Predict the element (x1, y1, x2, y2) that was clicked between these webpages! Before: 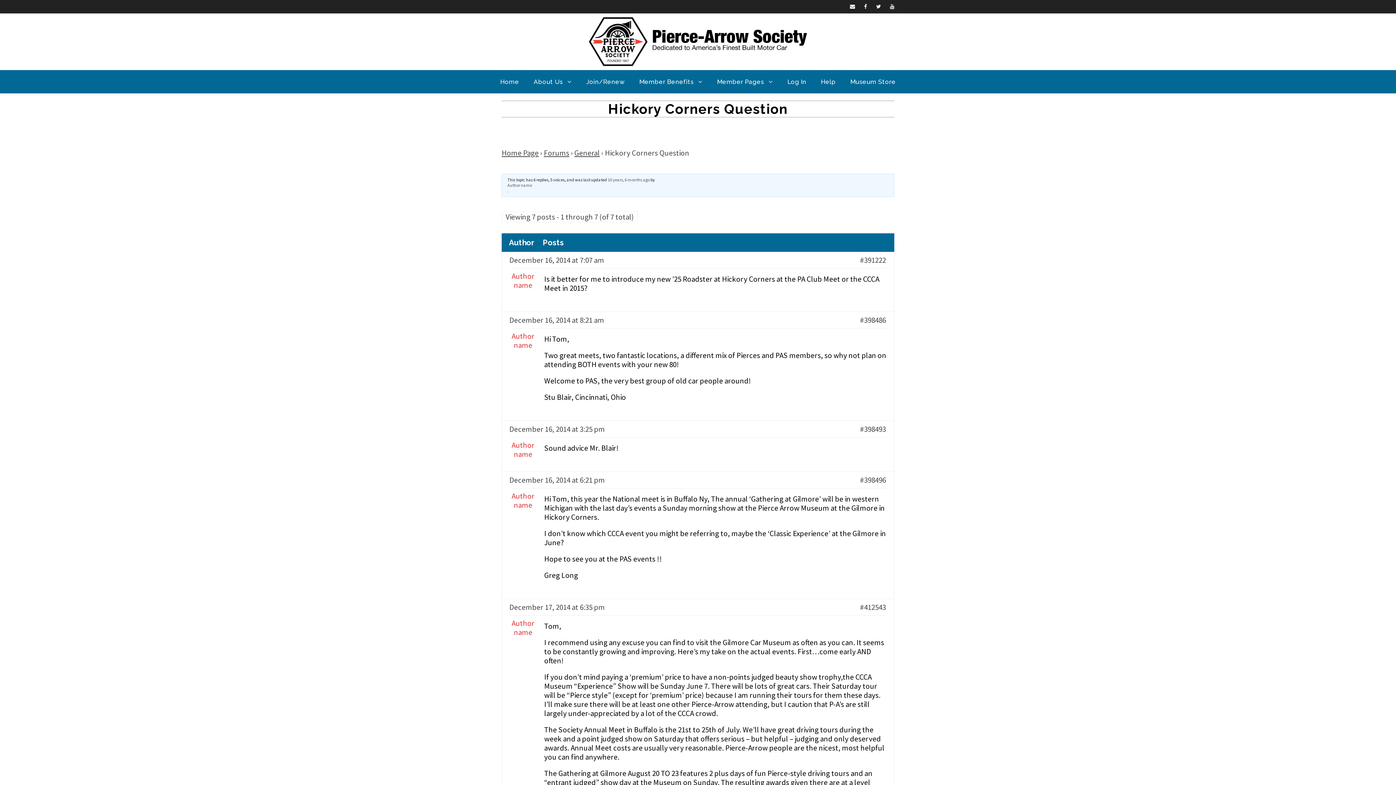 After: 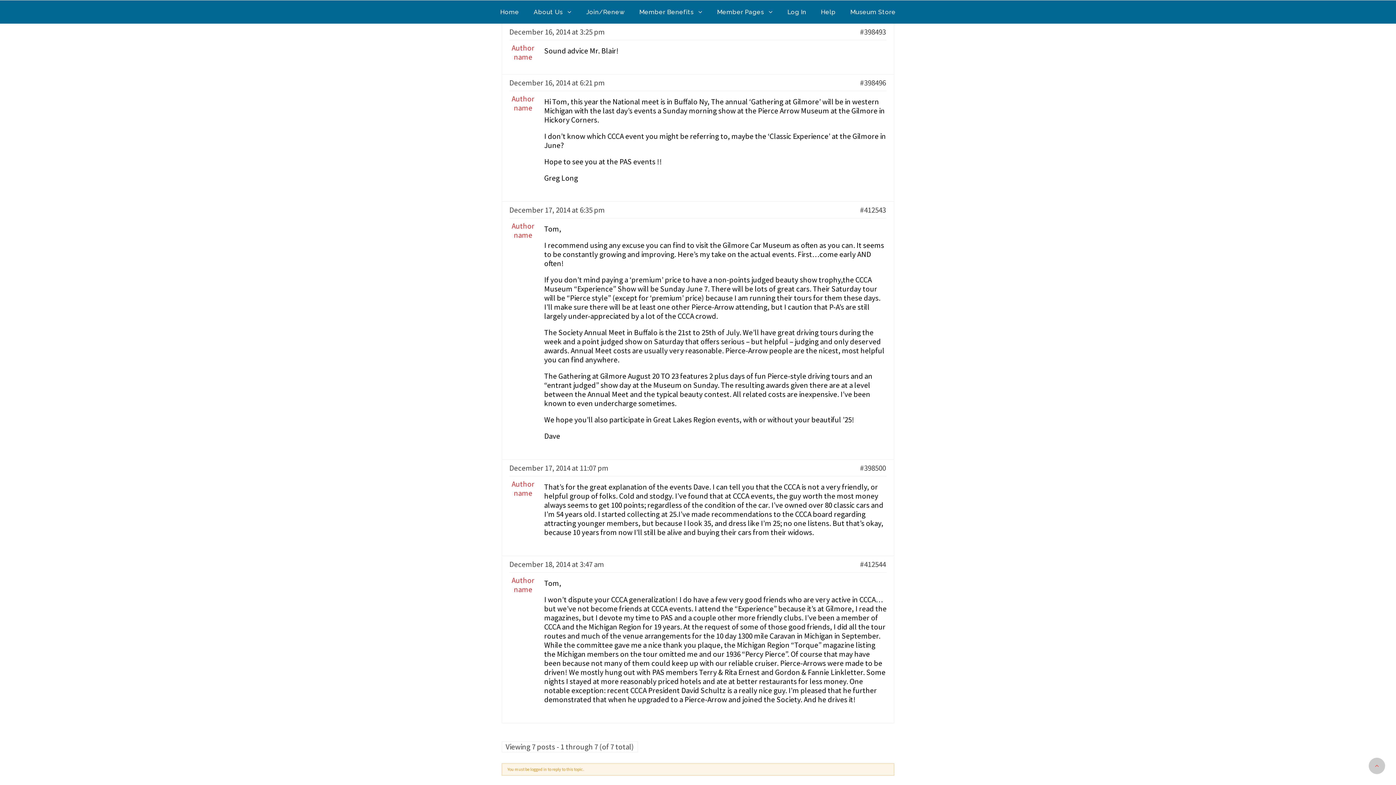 Action: label: #398493 bbox: (860, 424, 886, 433)